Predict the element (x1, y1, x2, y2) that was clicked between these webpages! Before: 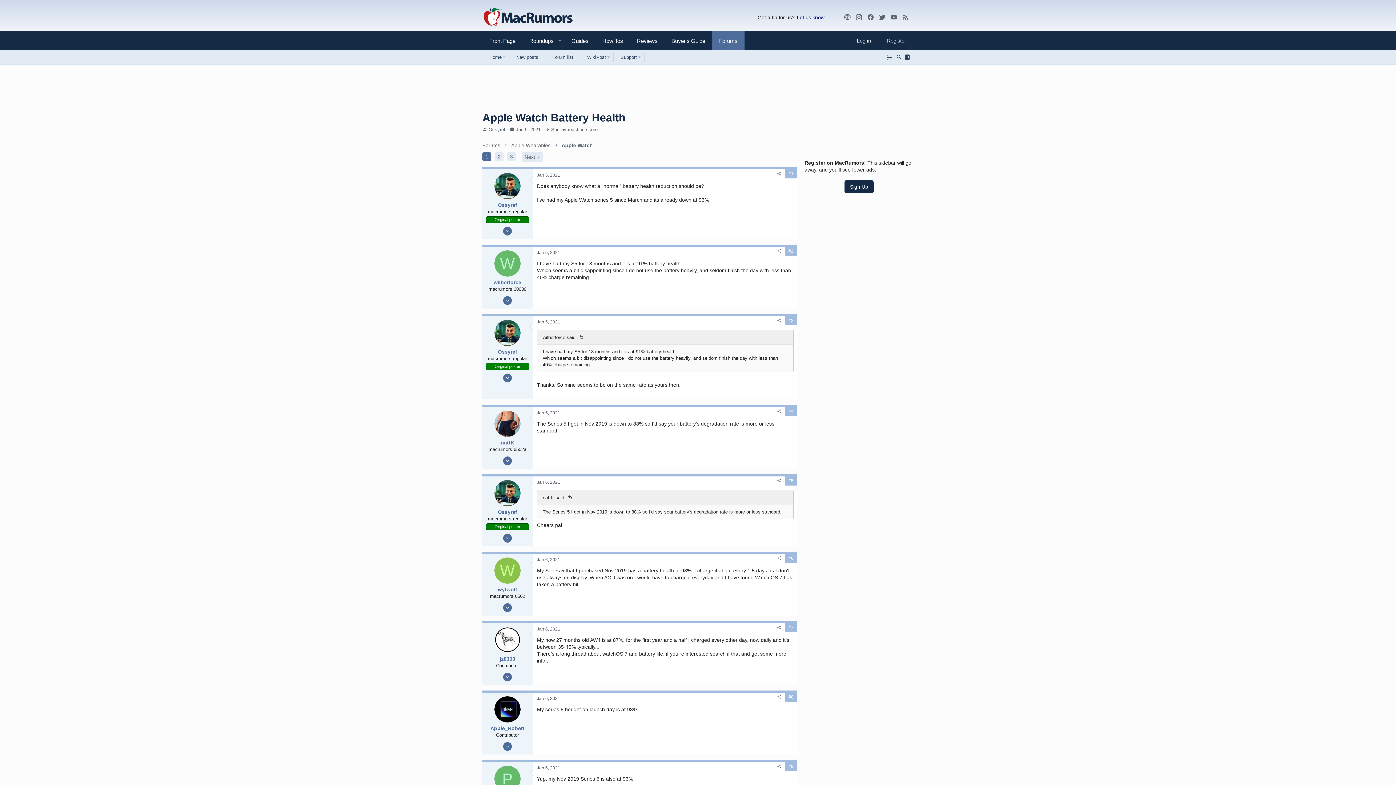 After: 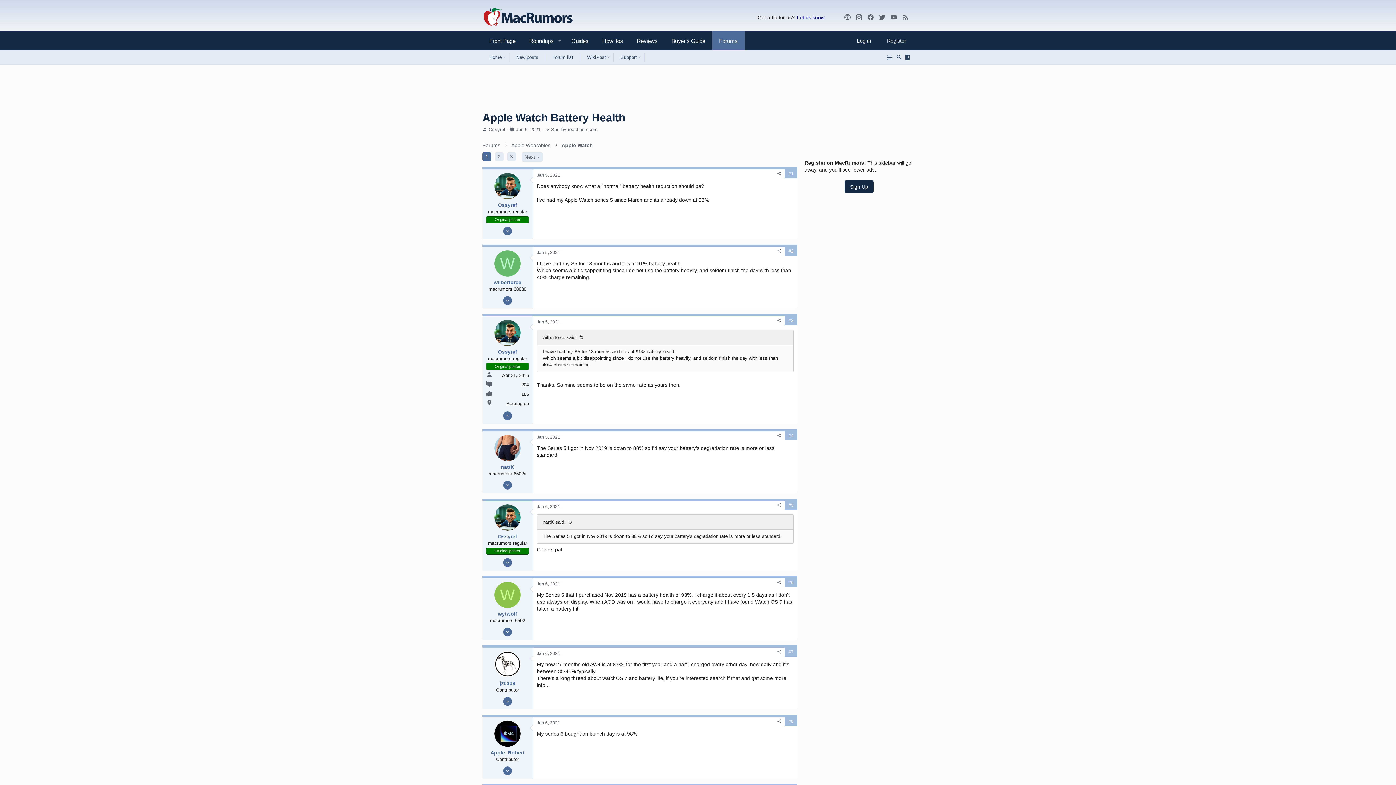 Action: bbox: (503, 373, 512, 382)